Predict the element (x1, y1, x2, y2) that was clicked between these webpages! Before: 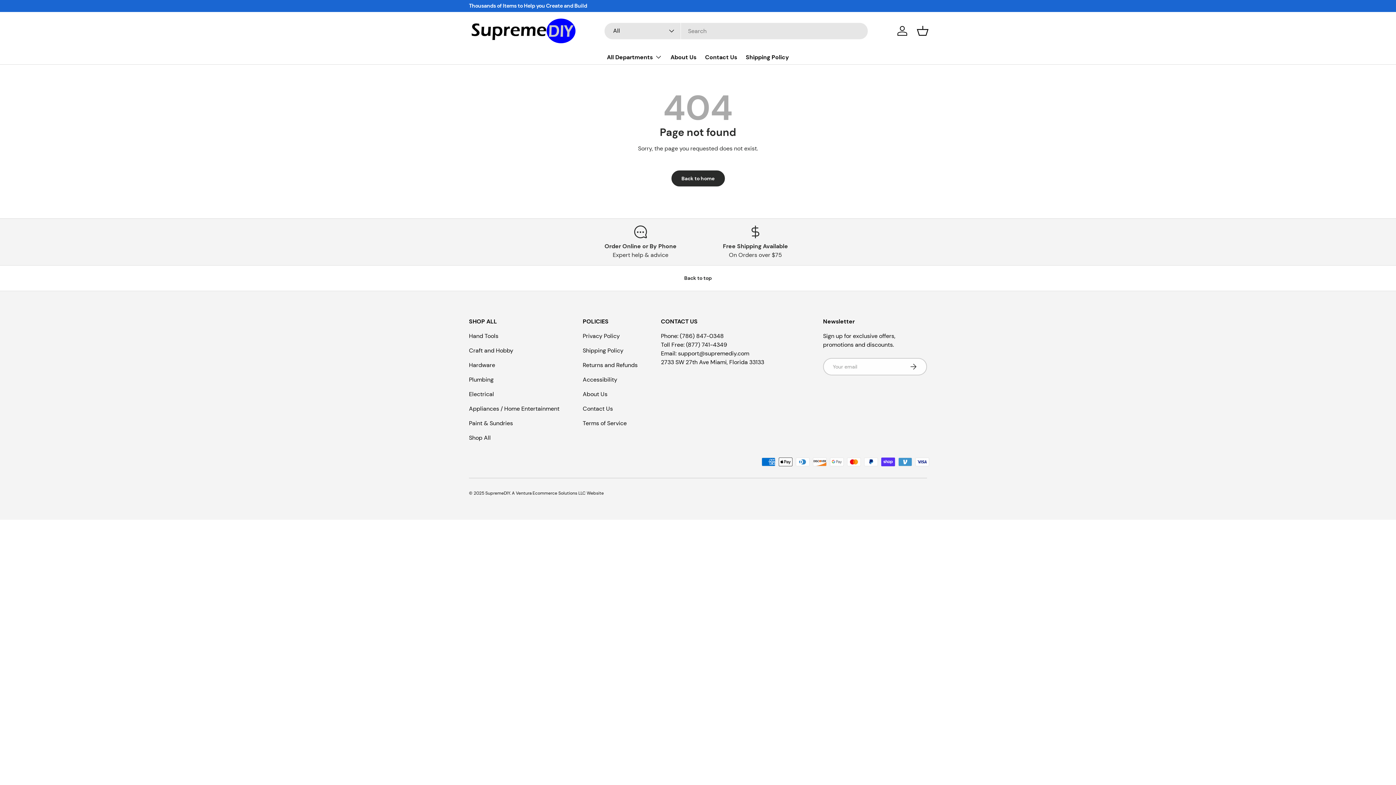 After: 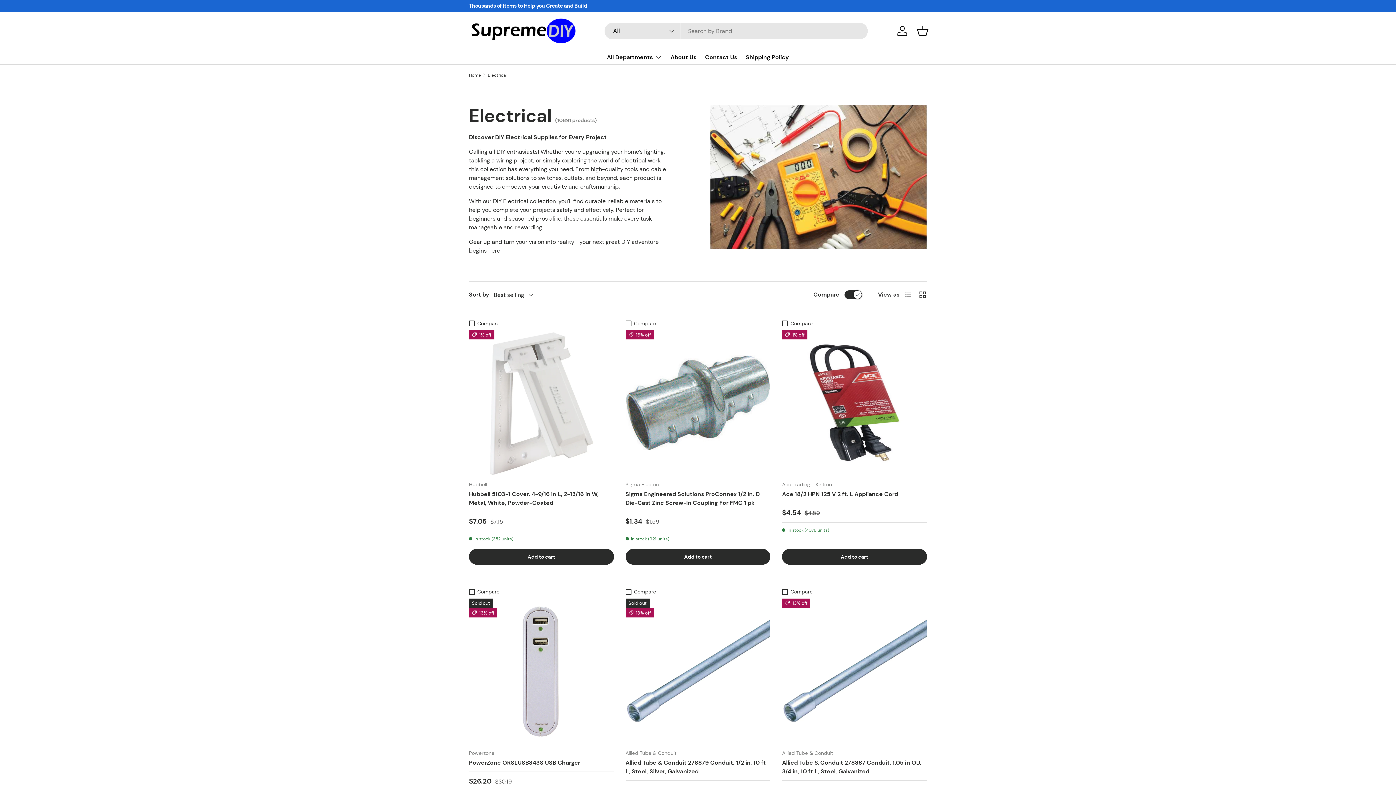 Action: label: Electrical bbox: (469, 390, 494, 398)